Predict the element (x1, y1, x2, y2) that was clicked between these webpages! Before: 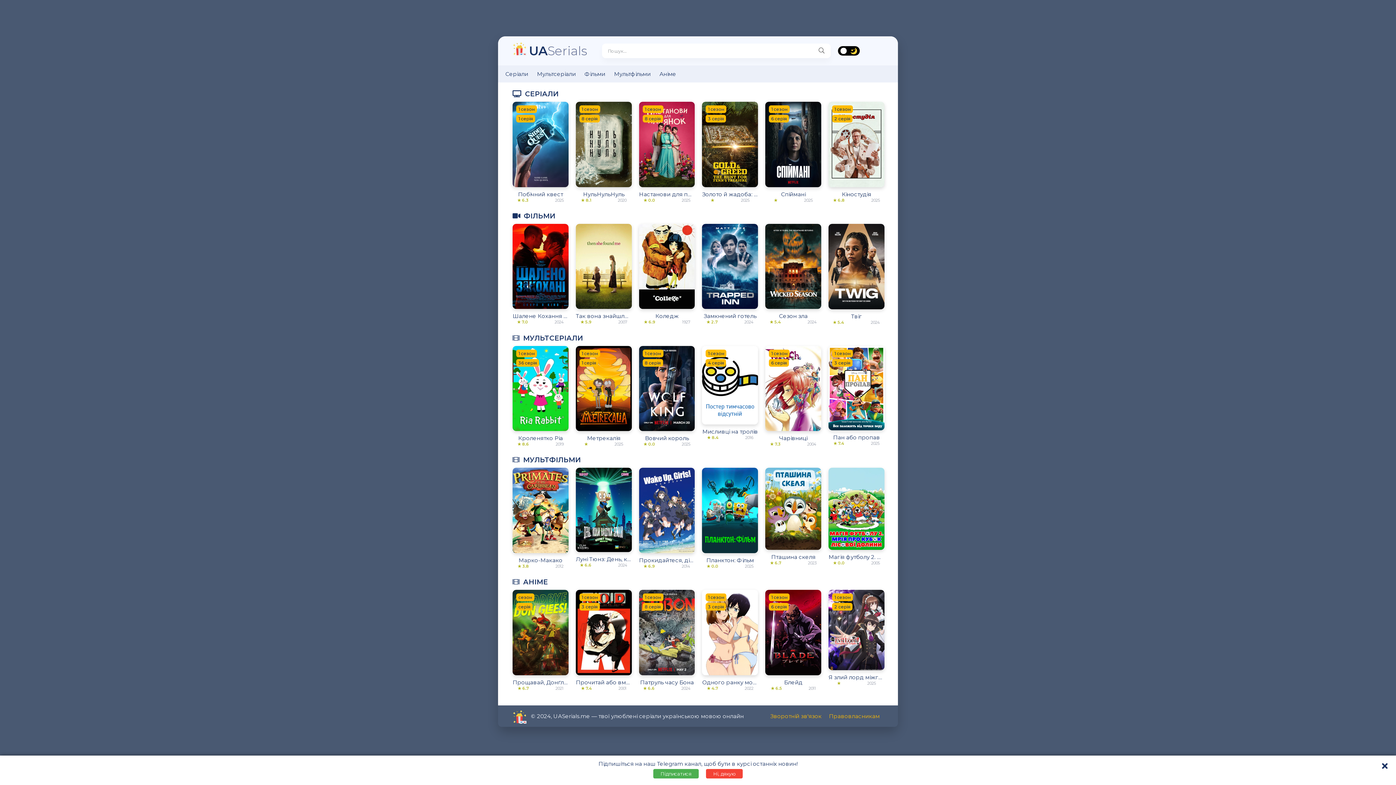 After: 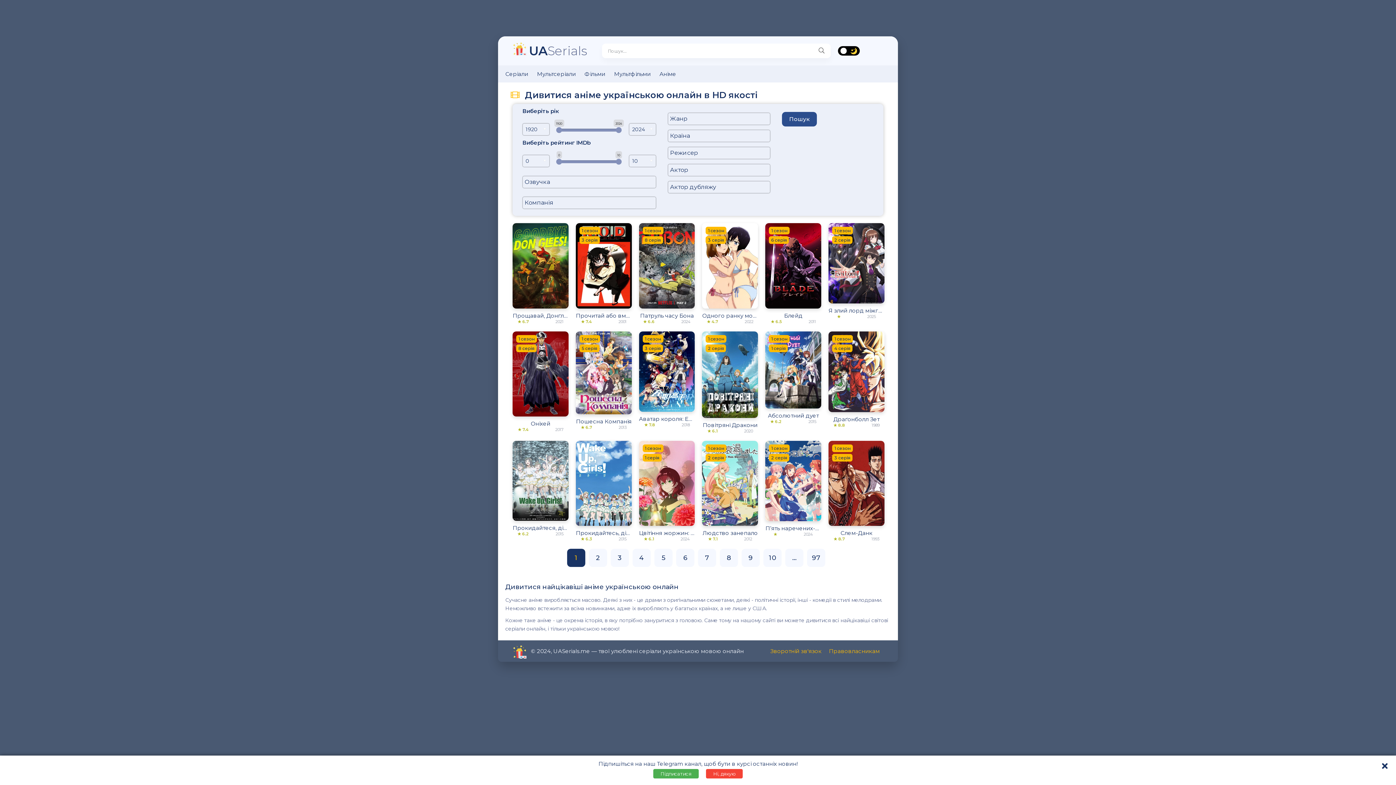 Action: bbox: (523, 578, 548, 586) label: АНІМЕ